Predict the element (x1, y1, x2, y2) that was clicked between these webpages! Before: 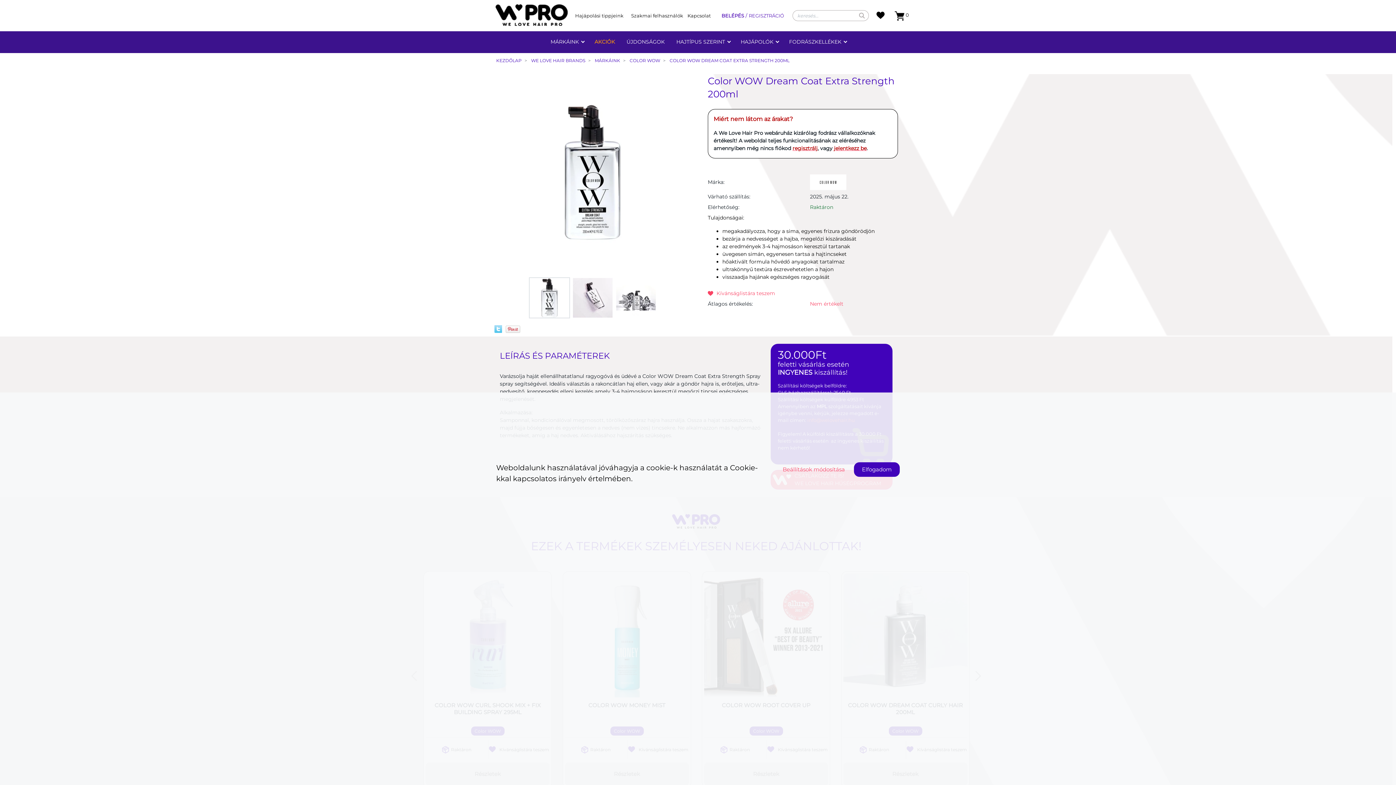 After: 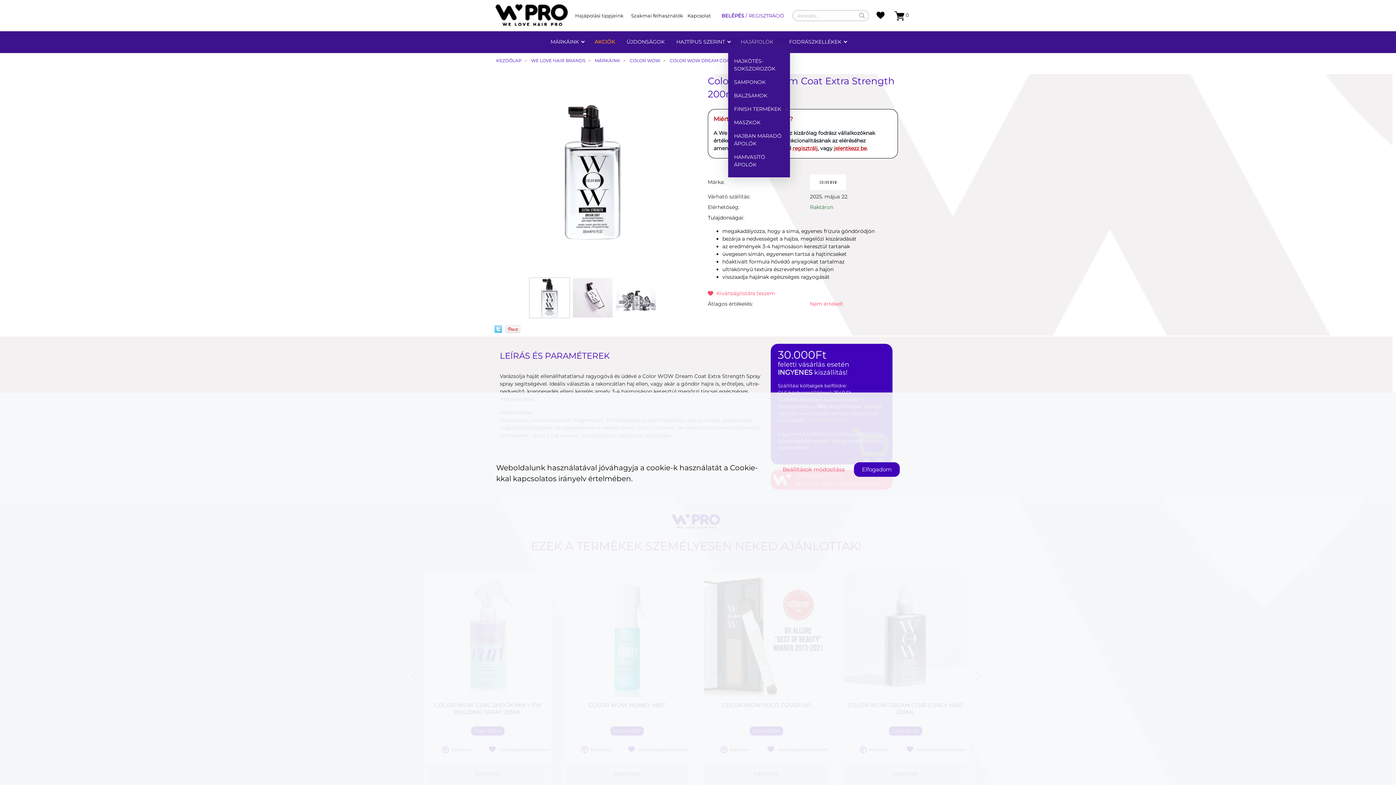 Action: bbox: (735, 35, 783, 48) label: HAJÁPOLÓK 